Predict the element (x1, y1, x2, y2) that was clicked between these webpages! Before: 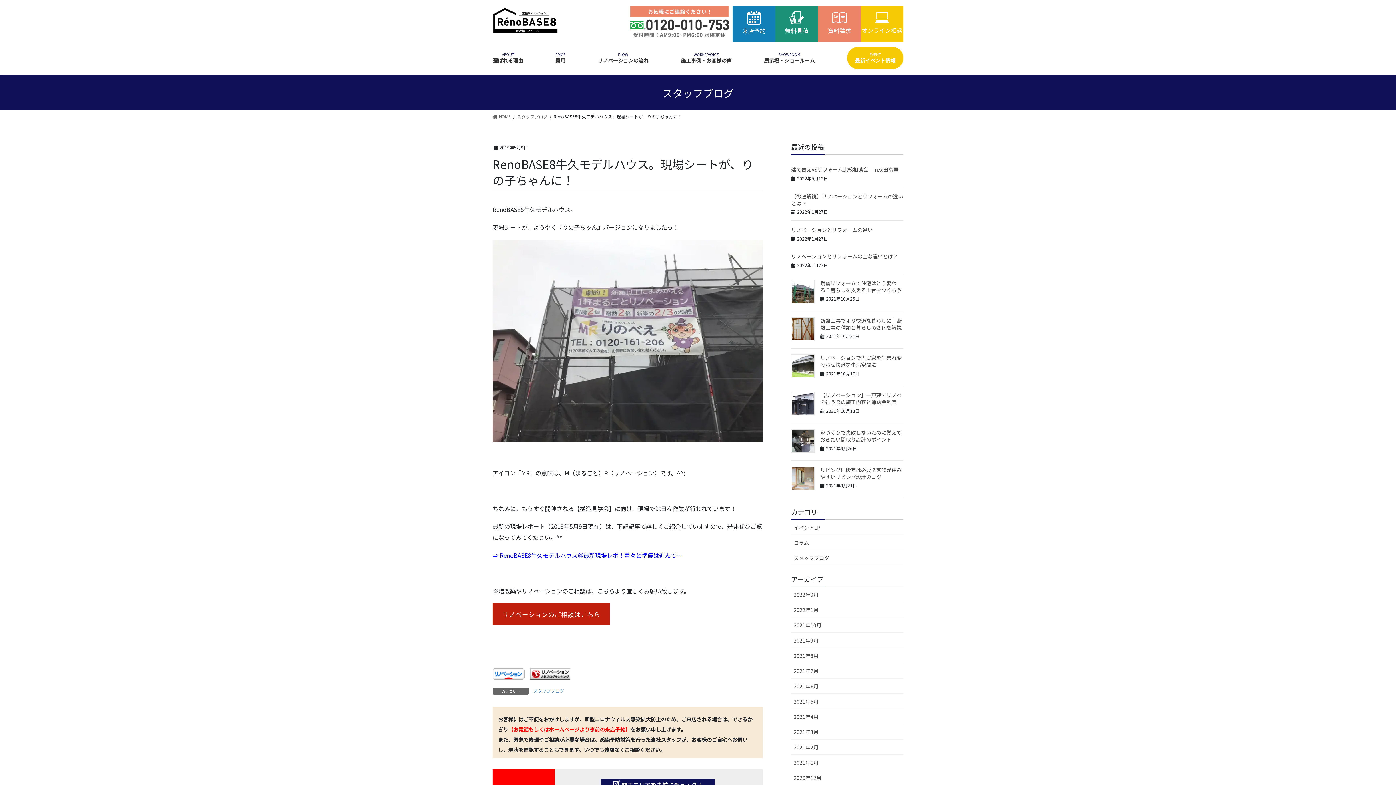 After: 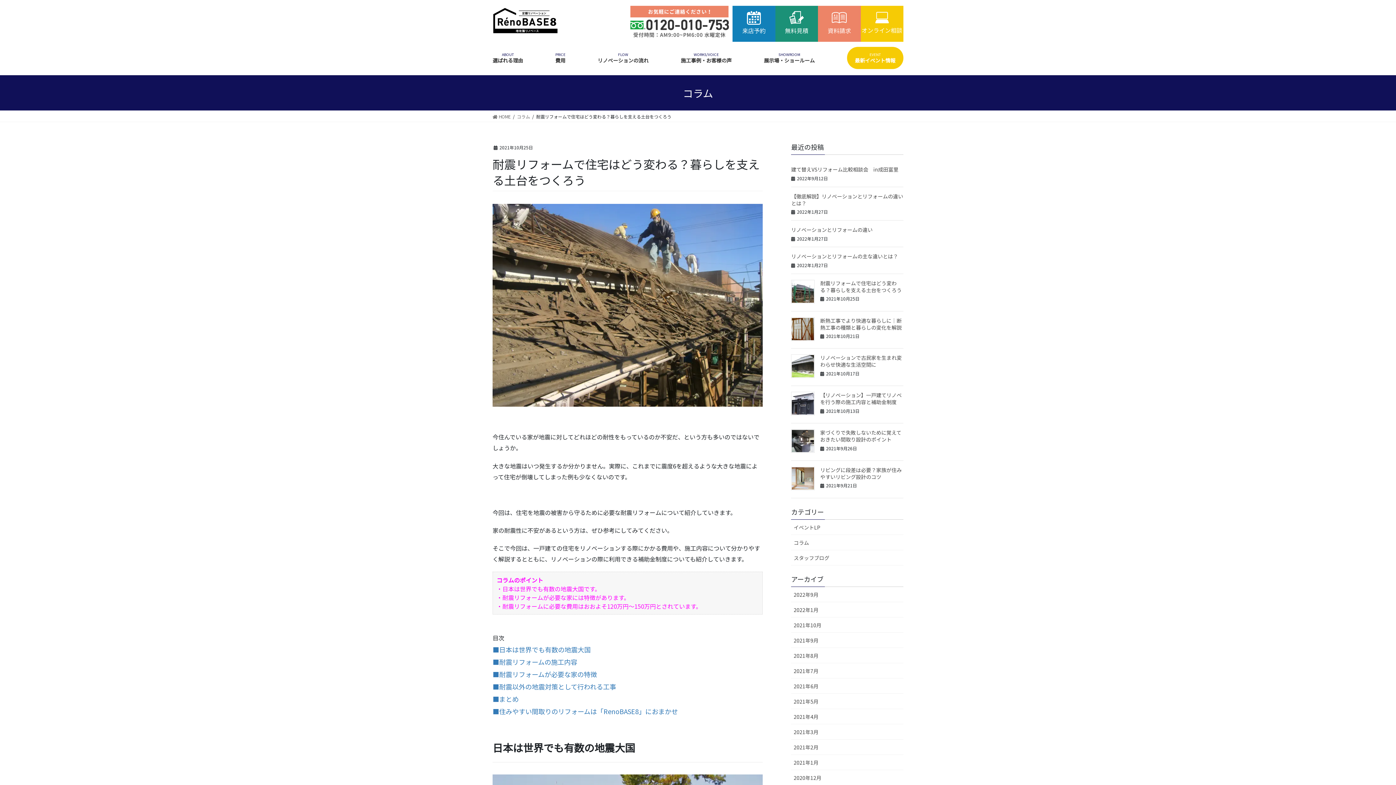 Action: bbox: (791, 279, 815, 303)